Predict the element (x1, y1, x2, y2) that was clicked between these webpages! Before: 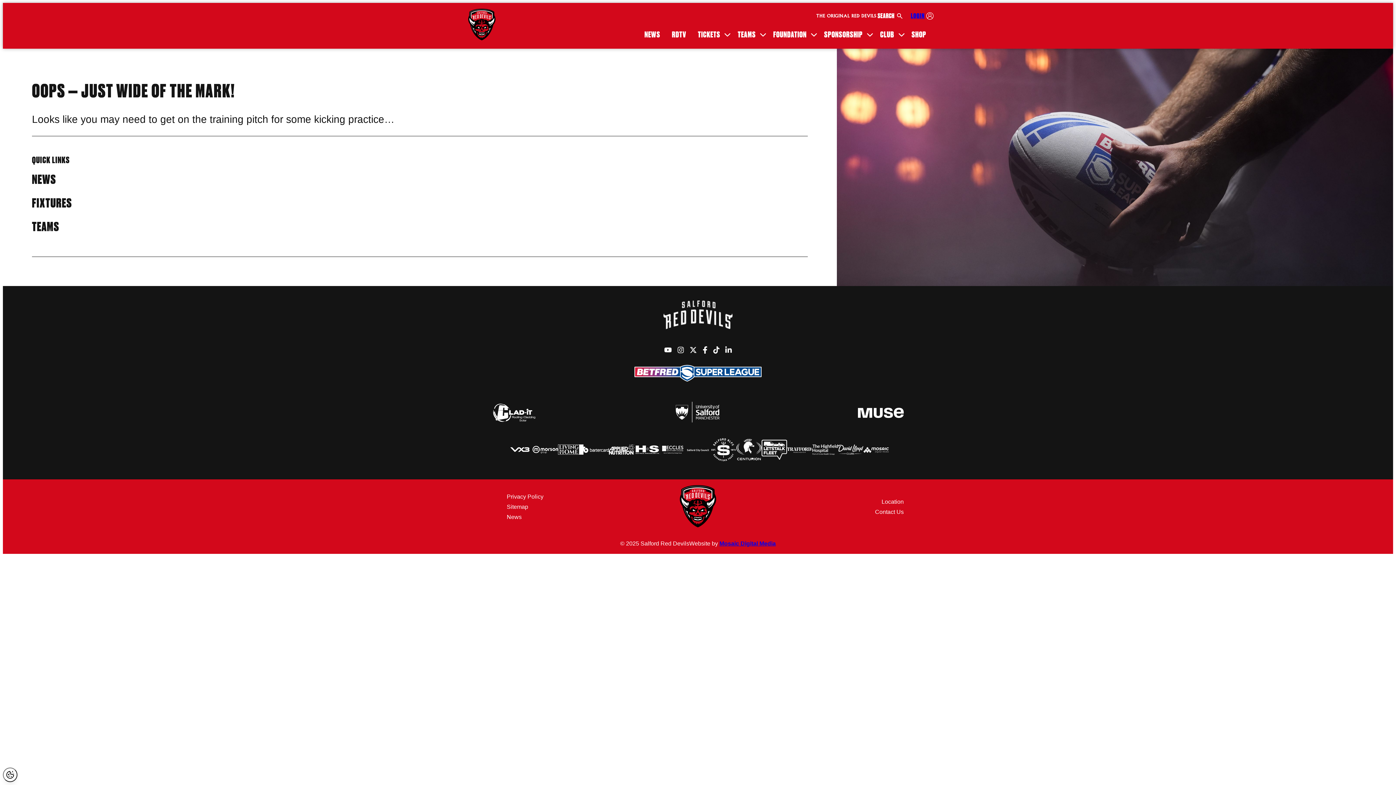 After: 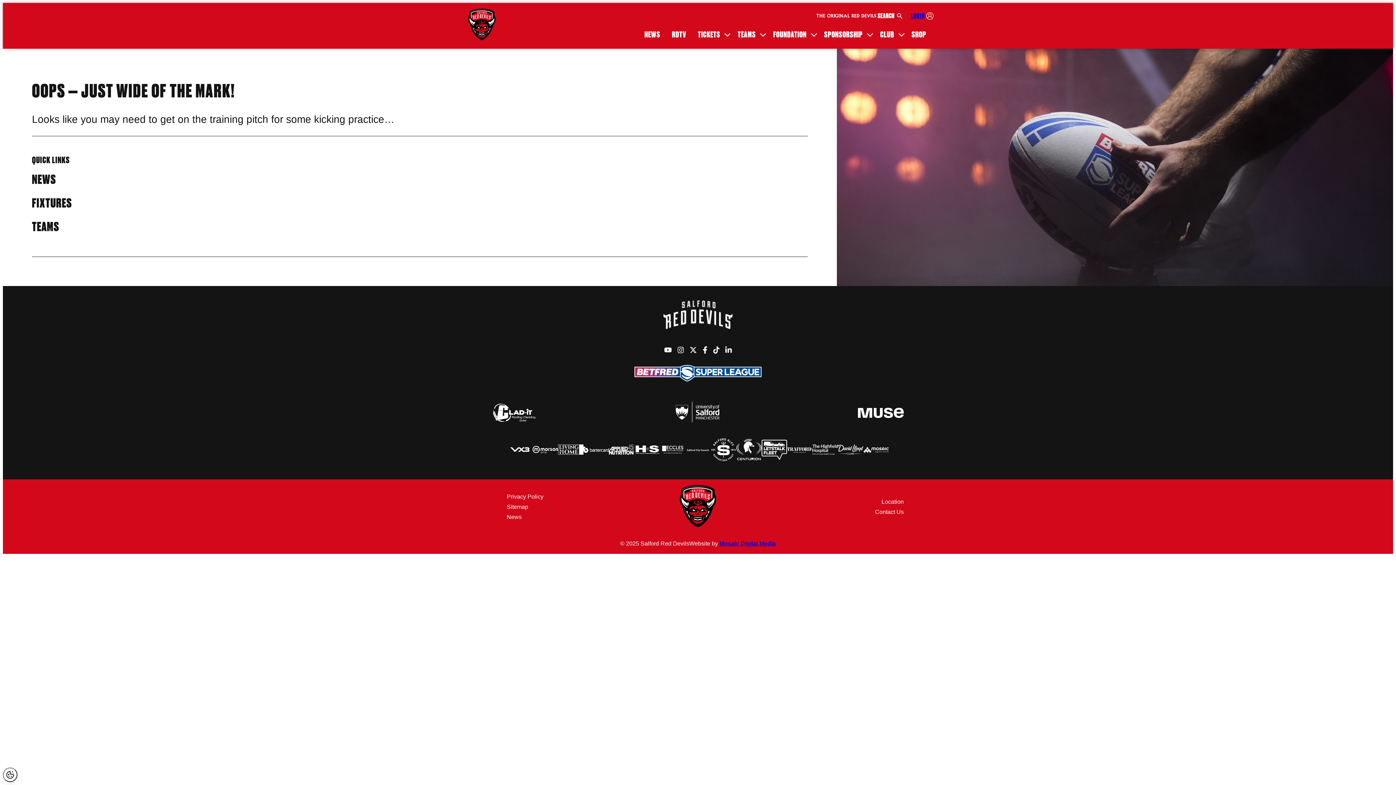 Action: bbox: (863, 446, 889, 455)